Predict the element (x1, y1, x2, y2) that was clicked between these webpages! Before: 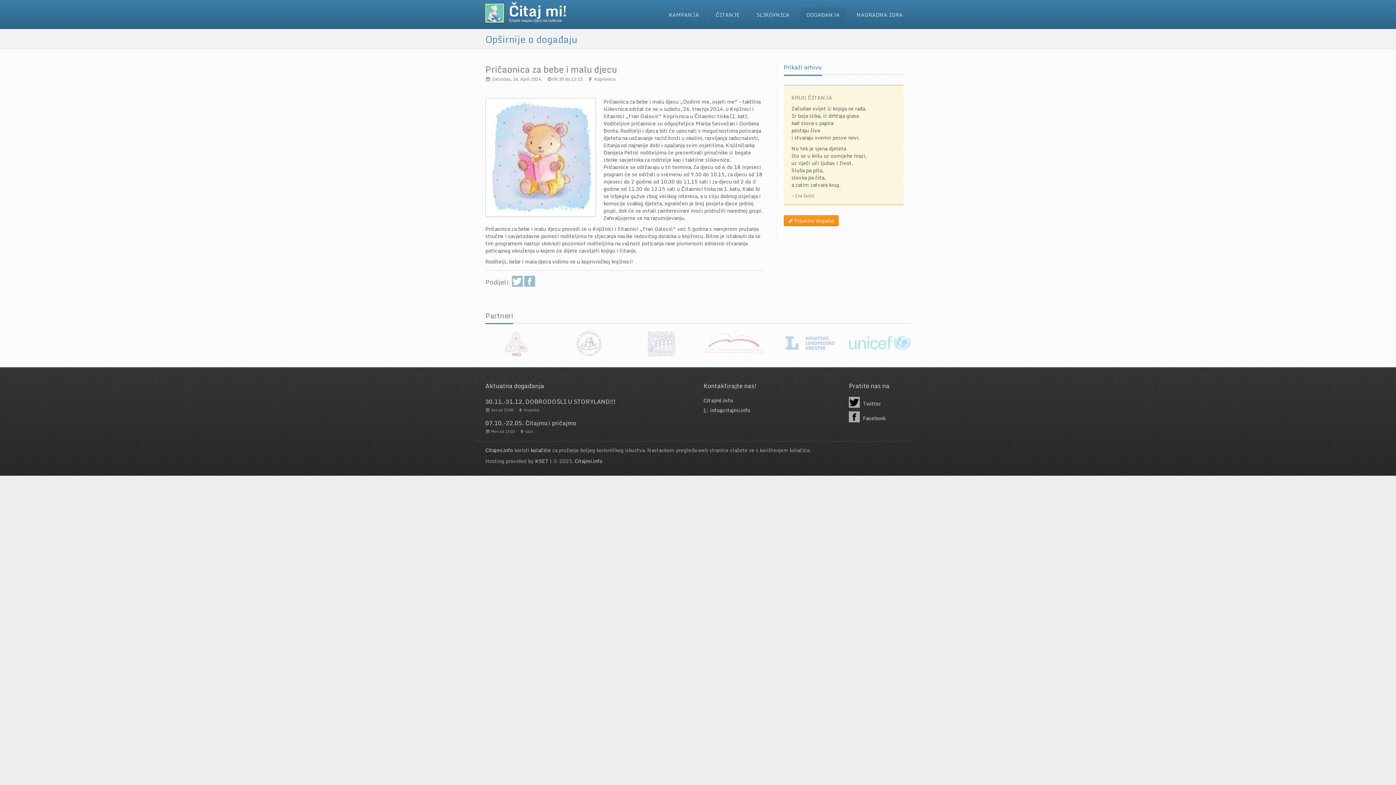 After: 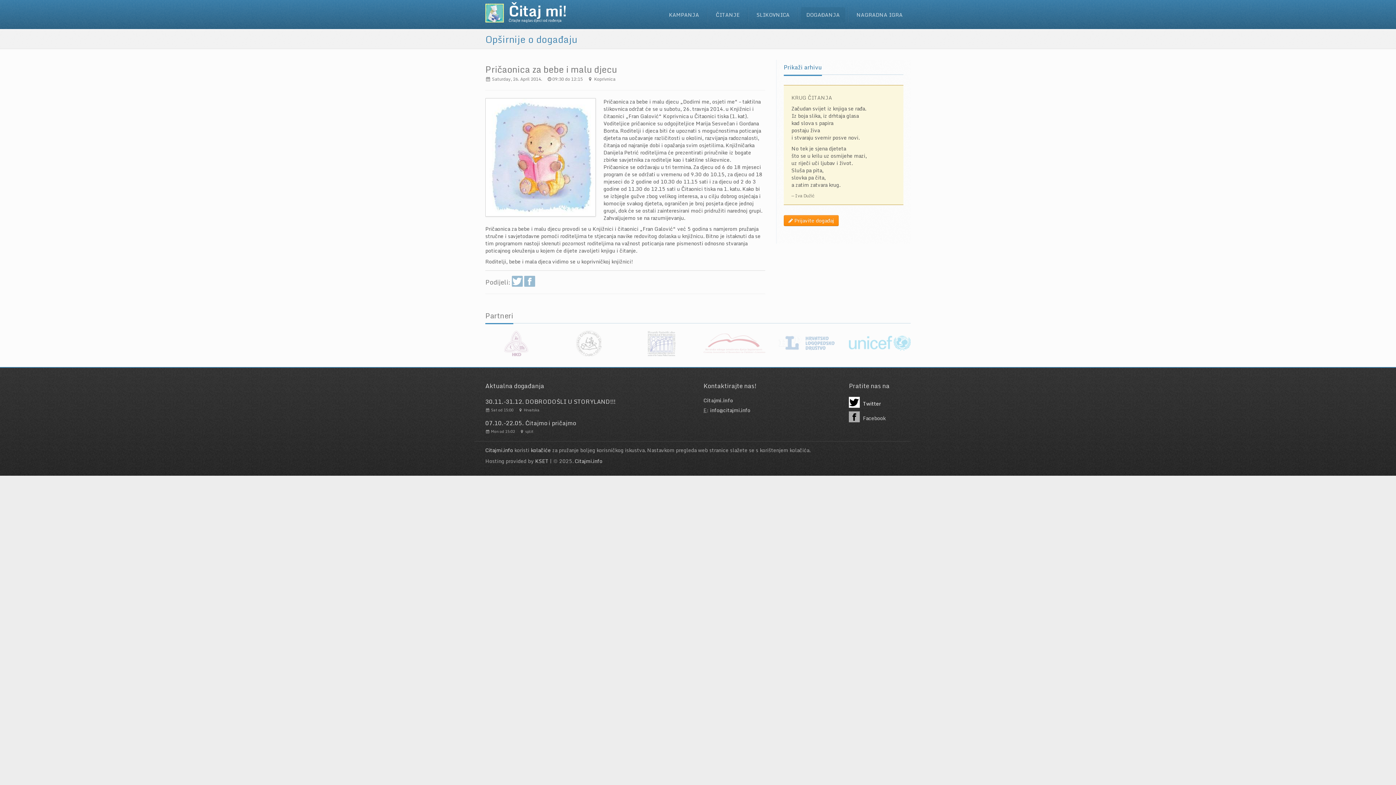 Action: bbox: (849, 397, 910, 409) label:  Twitter